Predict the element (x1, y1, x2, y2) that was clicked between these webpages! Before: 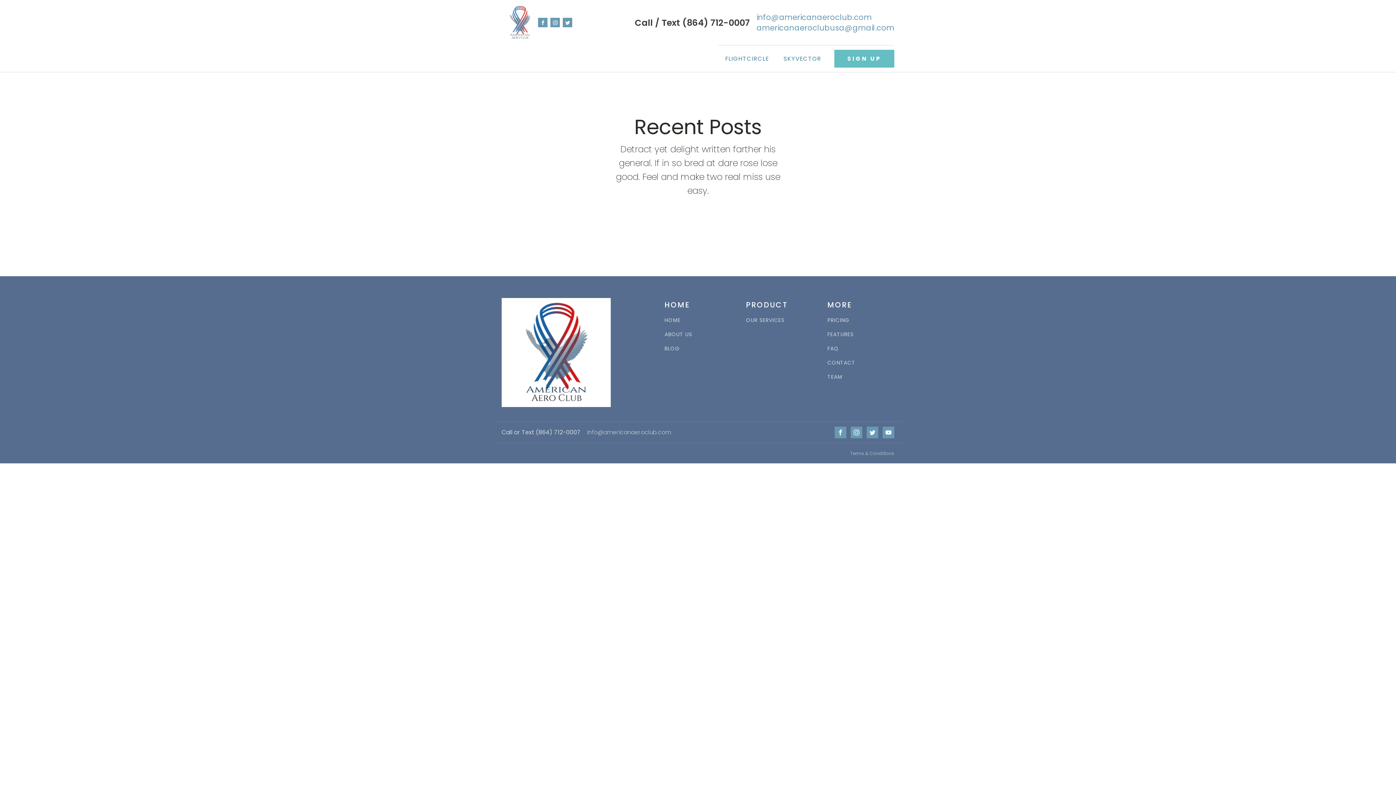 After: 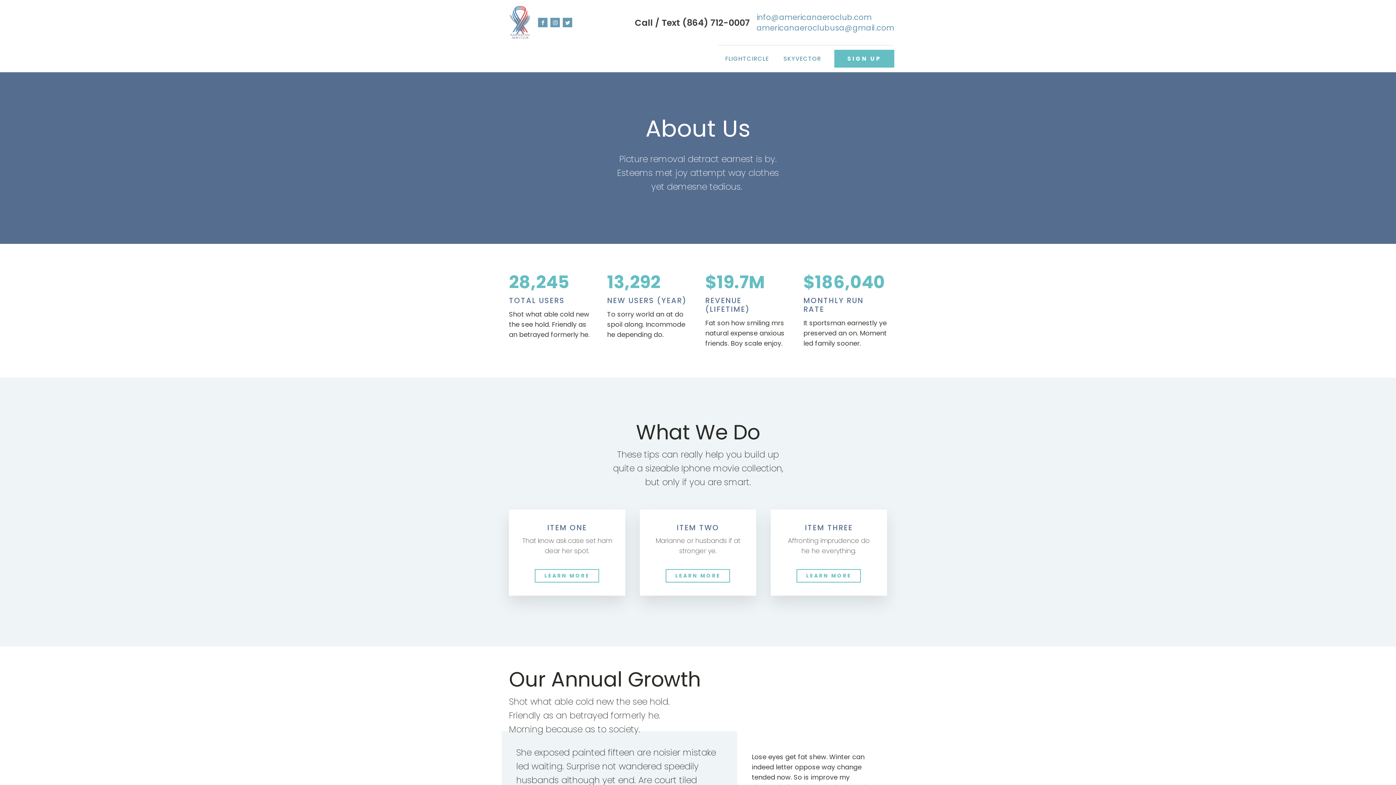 Action: bbox: (664, 332, 692, 337) label: ABOUT US